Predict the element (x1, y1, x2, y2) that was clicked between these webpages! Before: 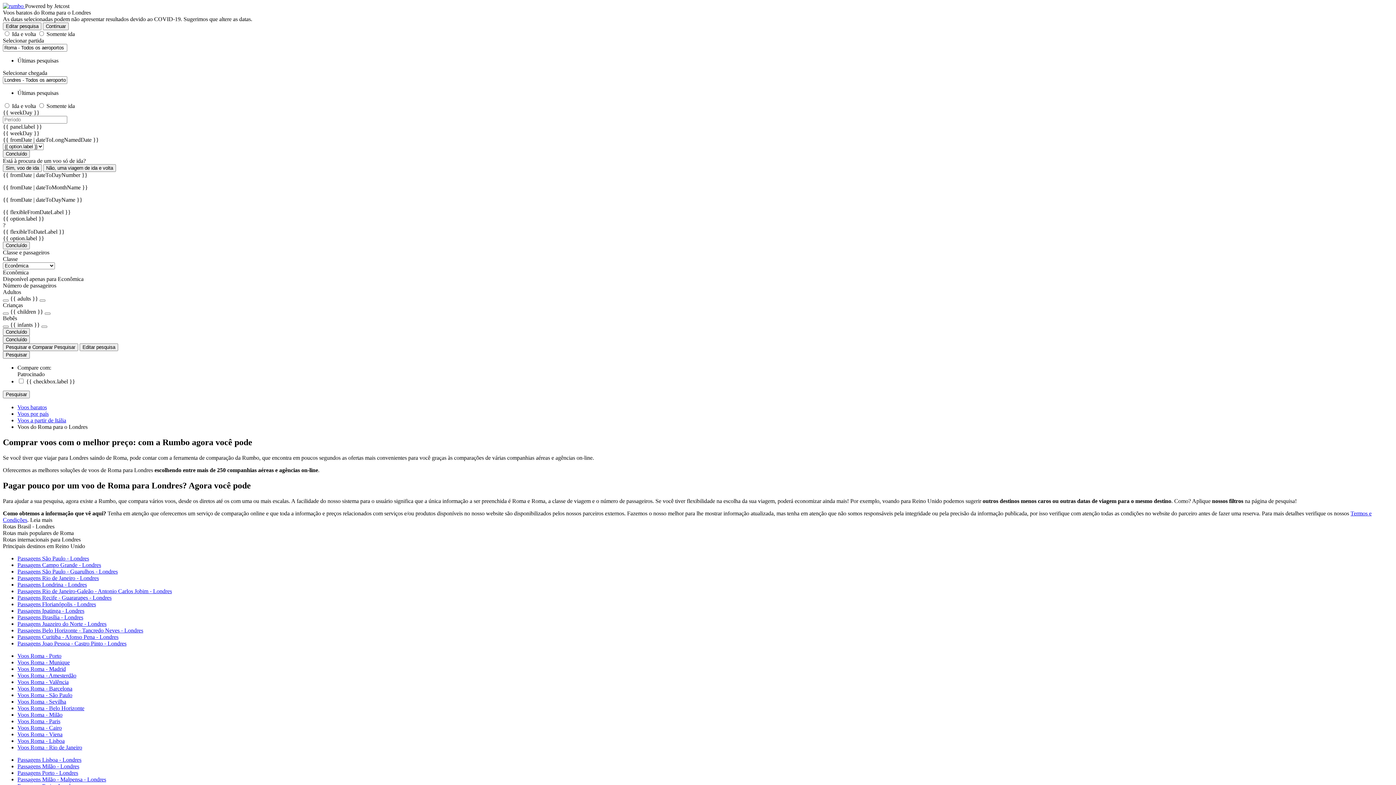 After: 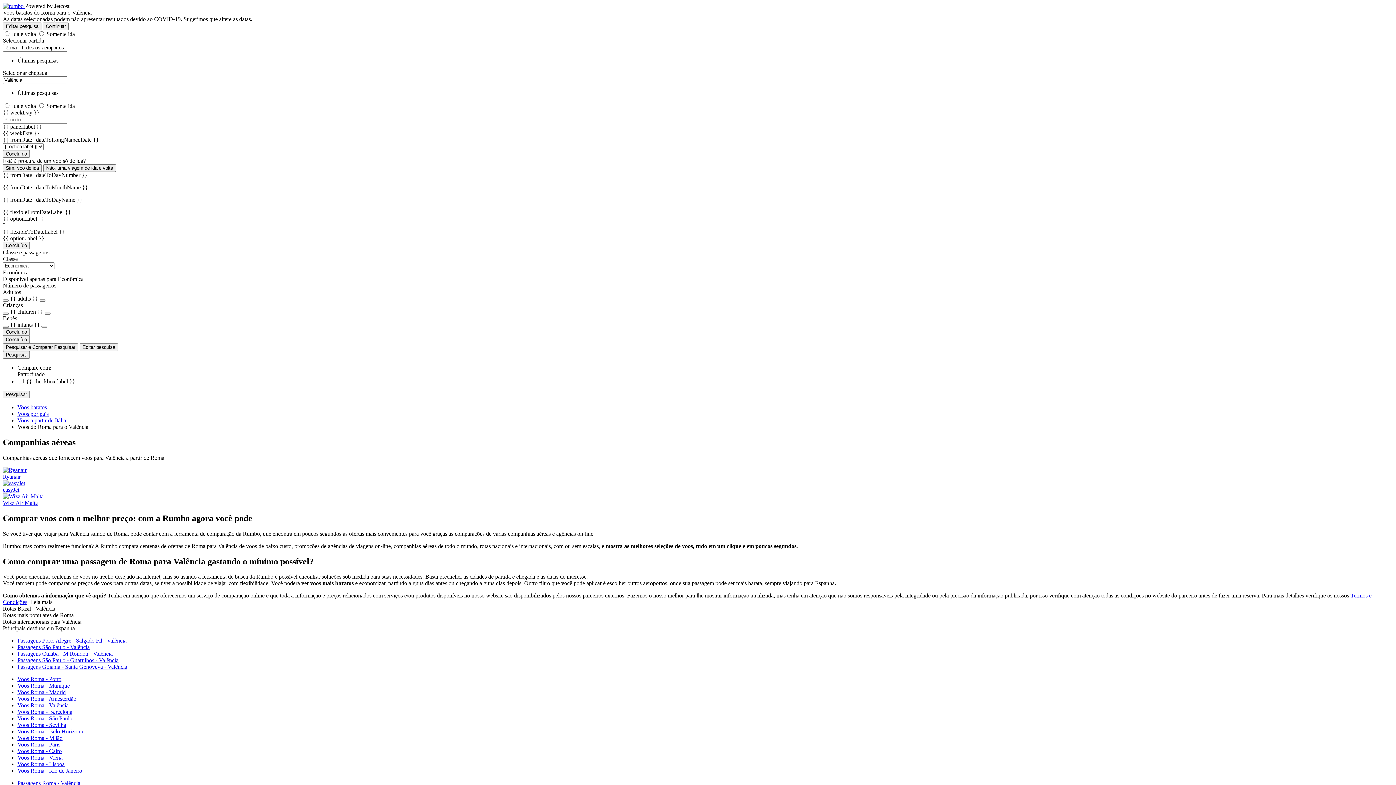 Action: bbox: (17, 679, 68, 685) label: Voos Roma - Valência